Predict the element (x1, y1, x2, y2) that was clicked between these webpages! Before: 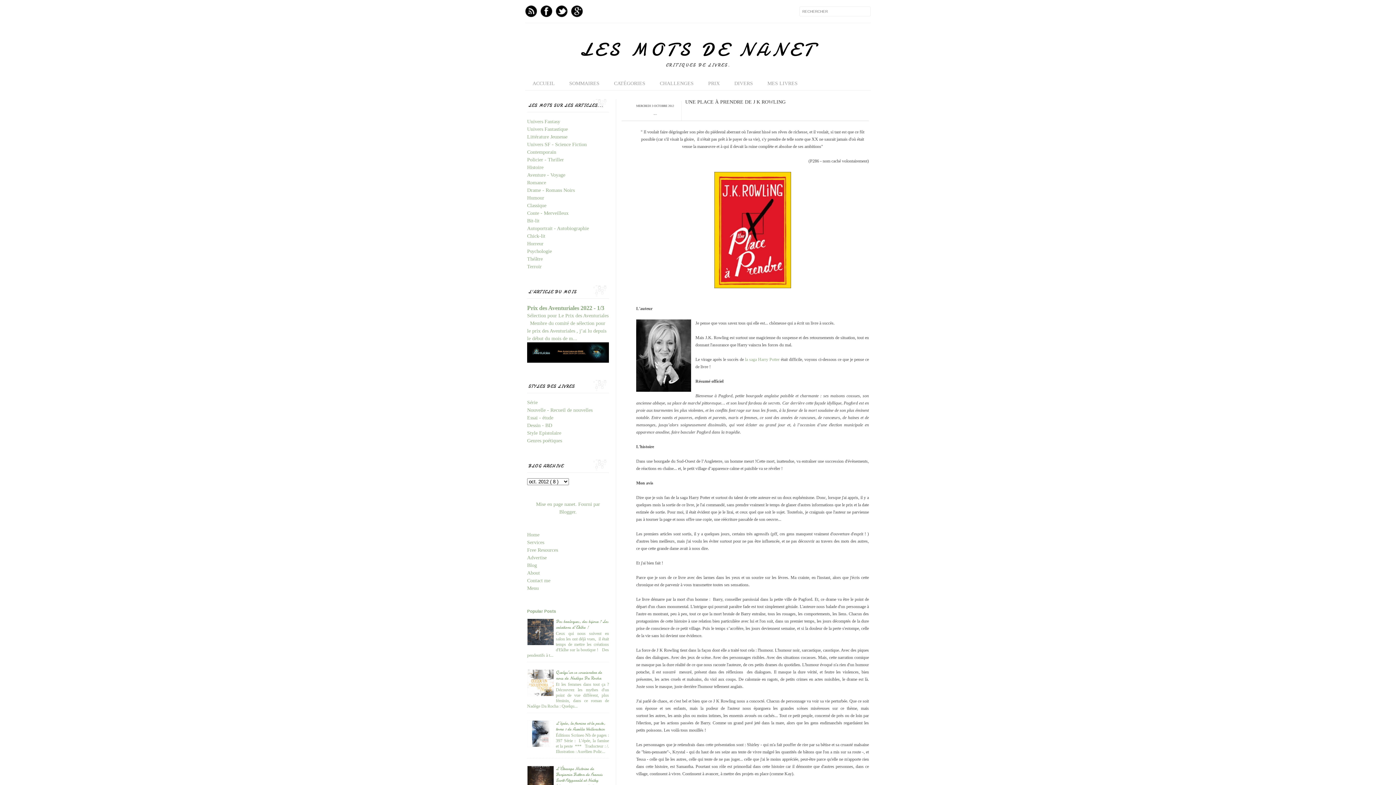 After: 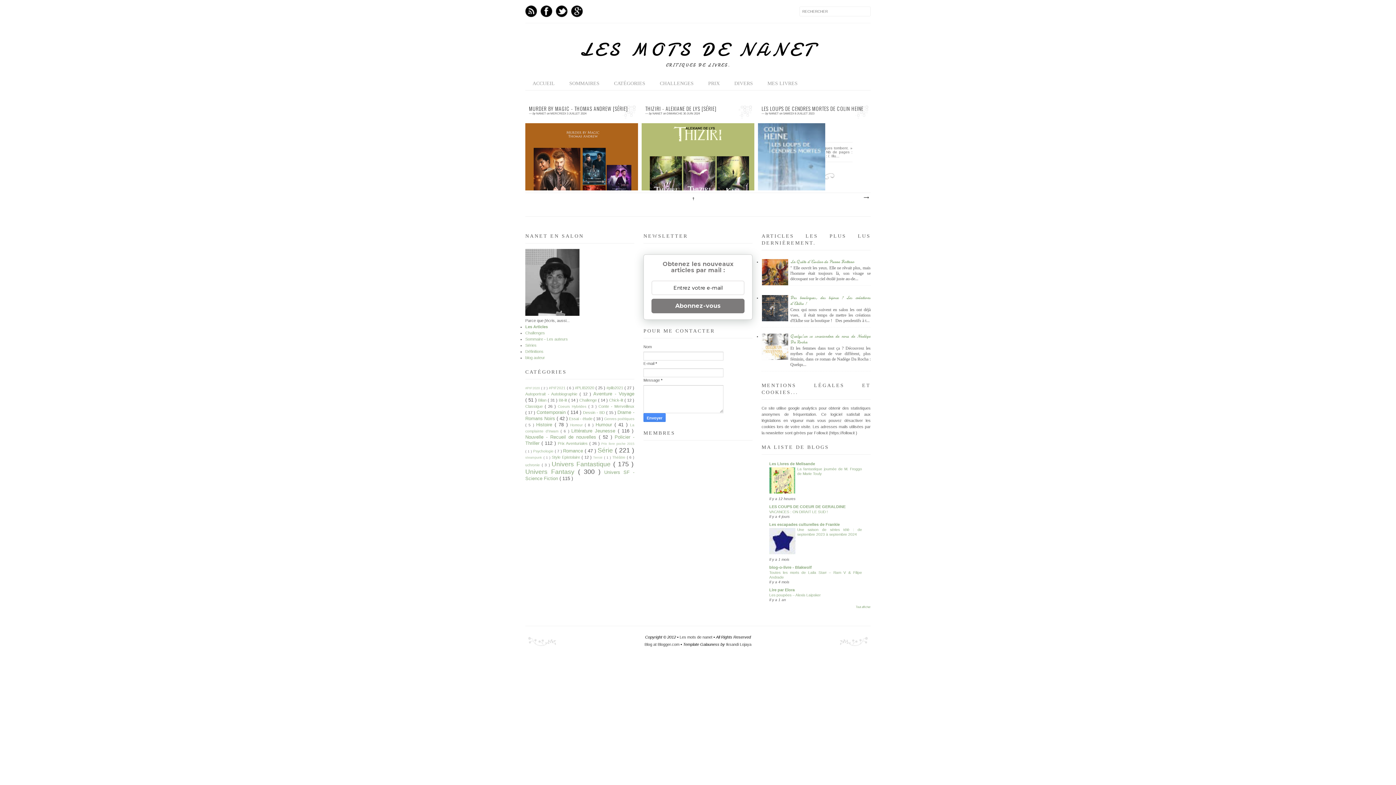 Action: label: LES MOTS DE NANET bbox: (580, 37, 816, 62)